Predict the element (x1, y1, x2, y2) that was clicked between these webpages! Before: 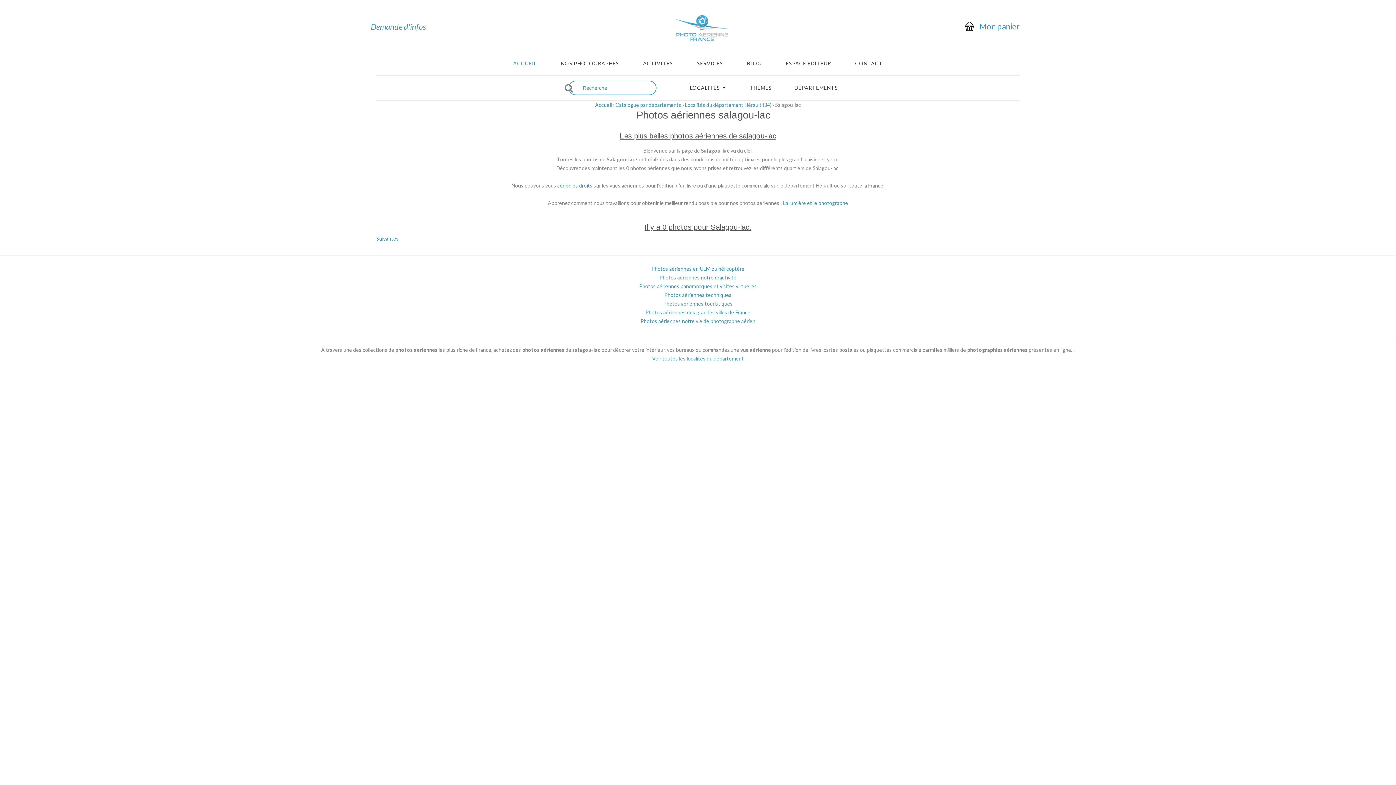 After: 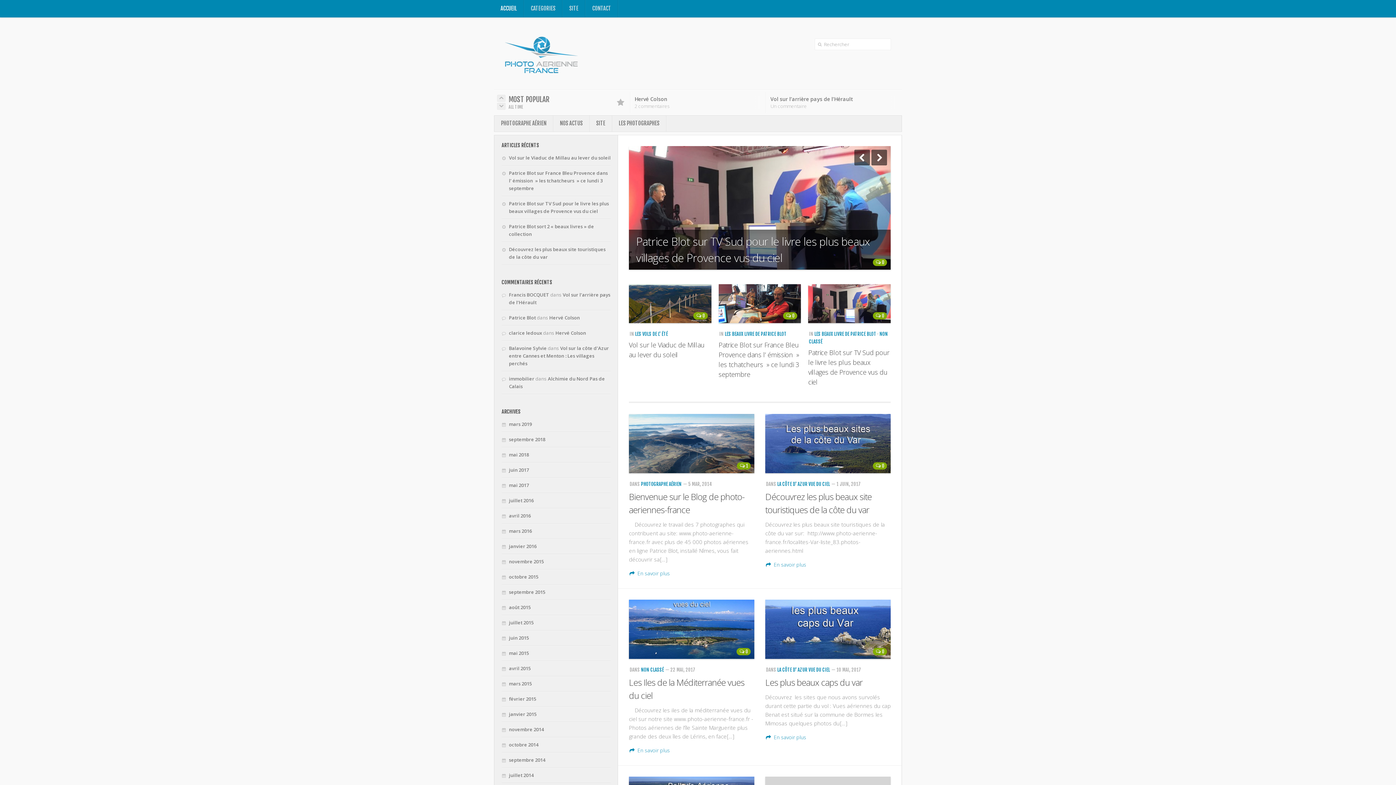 Action: bbox: (640, 318, 755, 324) label: Photos aériennes notre vie de photographe aérien